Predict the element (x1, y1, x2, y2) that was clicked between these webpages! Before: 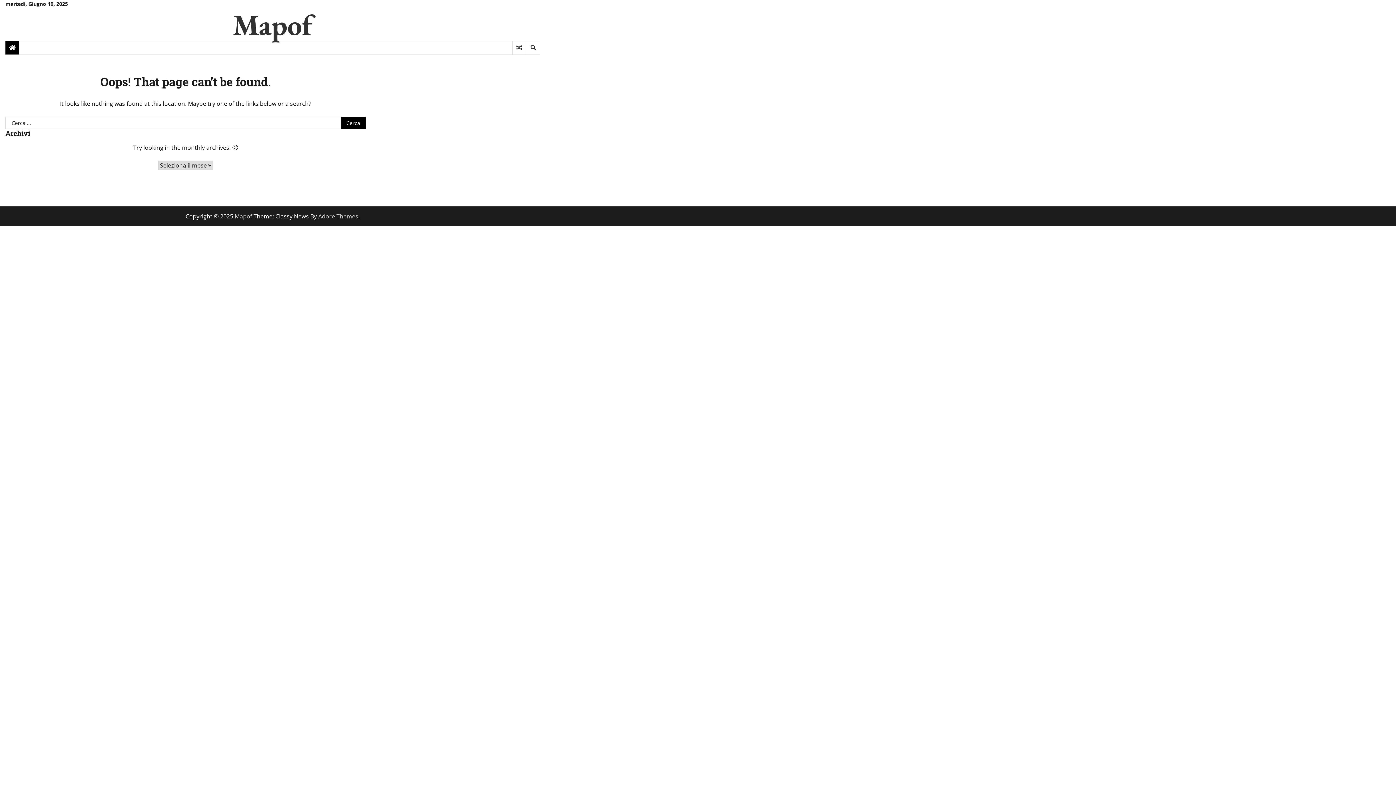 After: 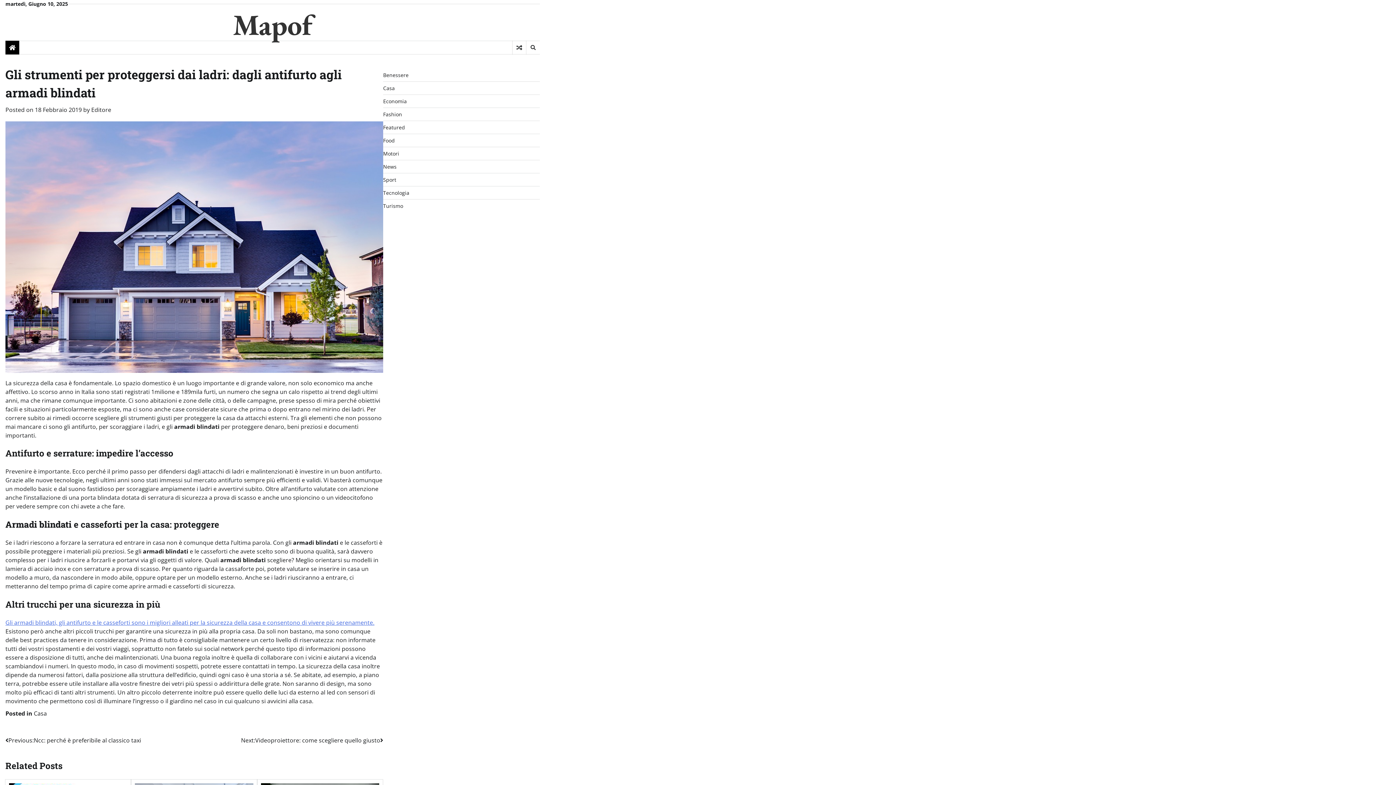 Action: bbox: (512, 40, 526, 54)